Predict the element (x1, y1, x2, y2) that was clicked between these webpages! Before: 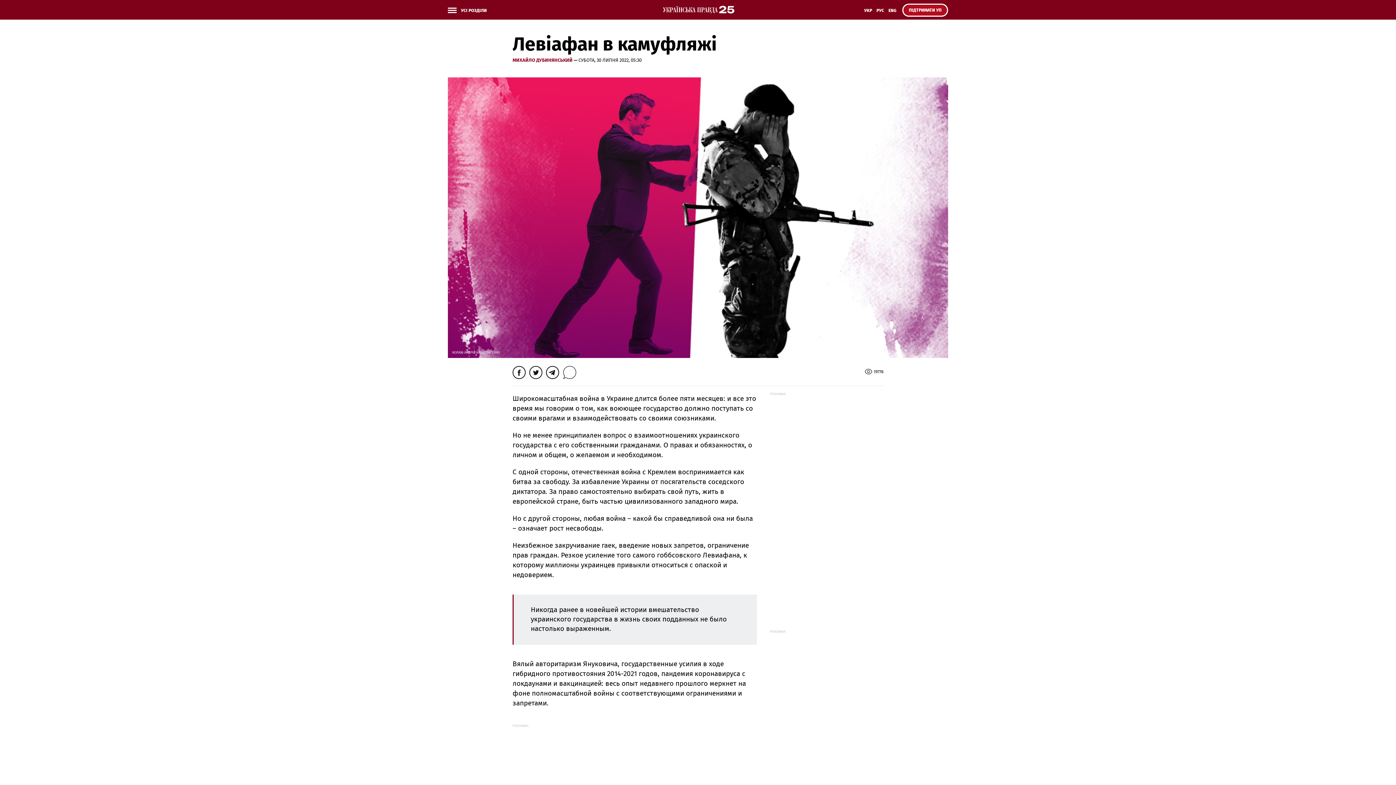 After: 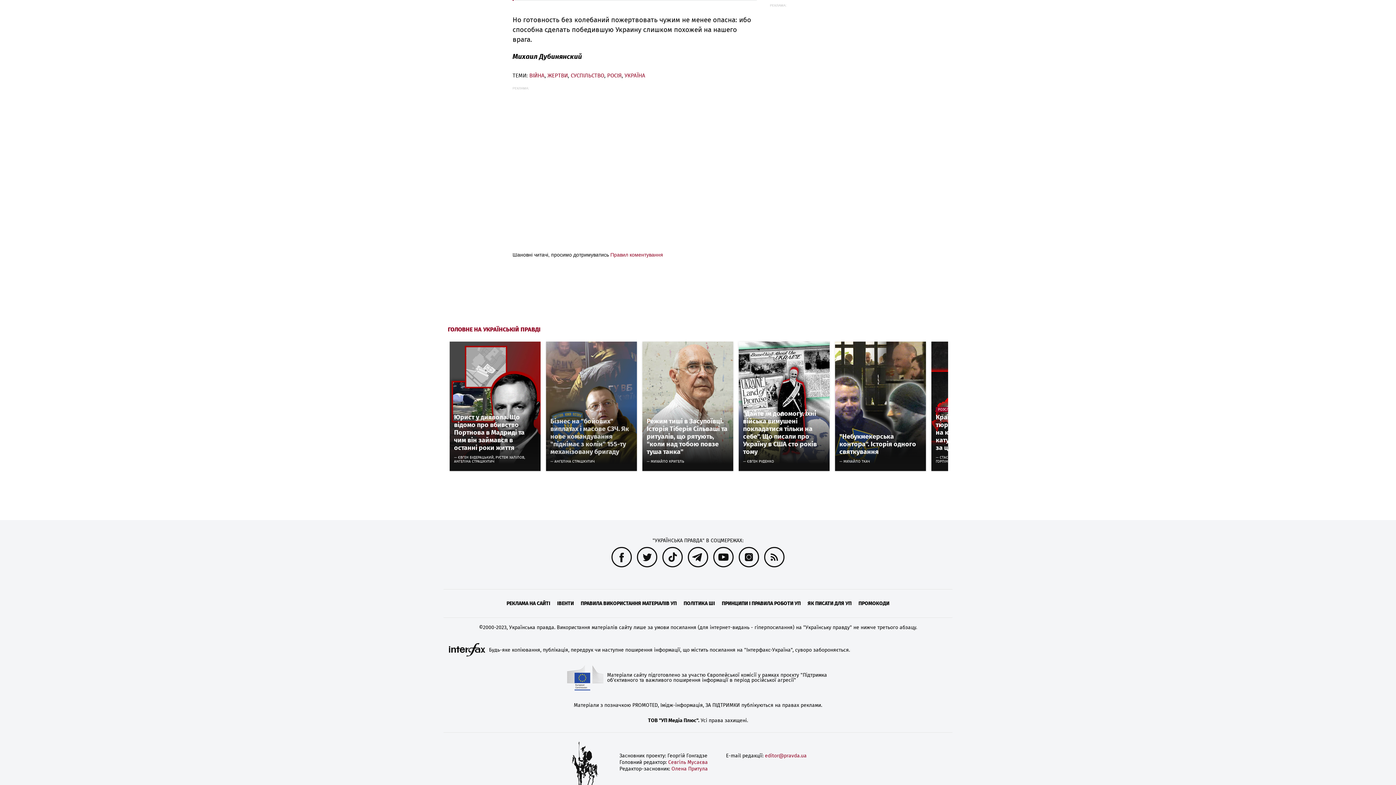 Action: bbox: (562, 365, 577, 379)